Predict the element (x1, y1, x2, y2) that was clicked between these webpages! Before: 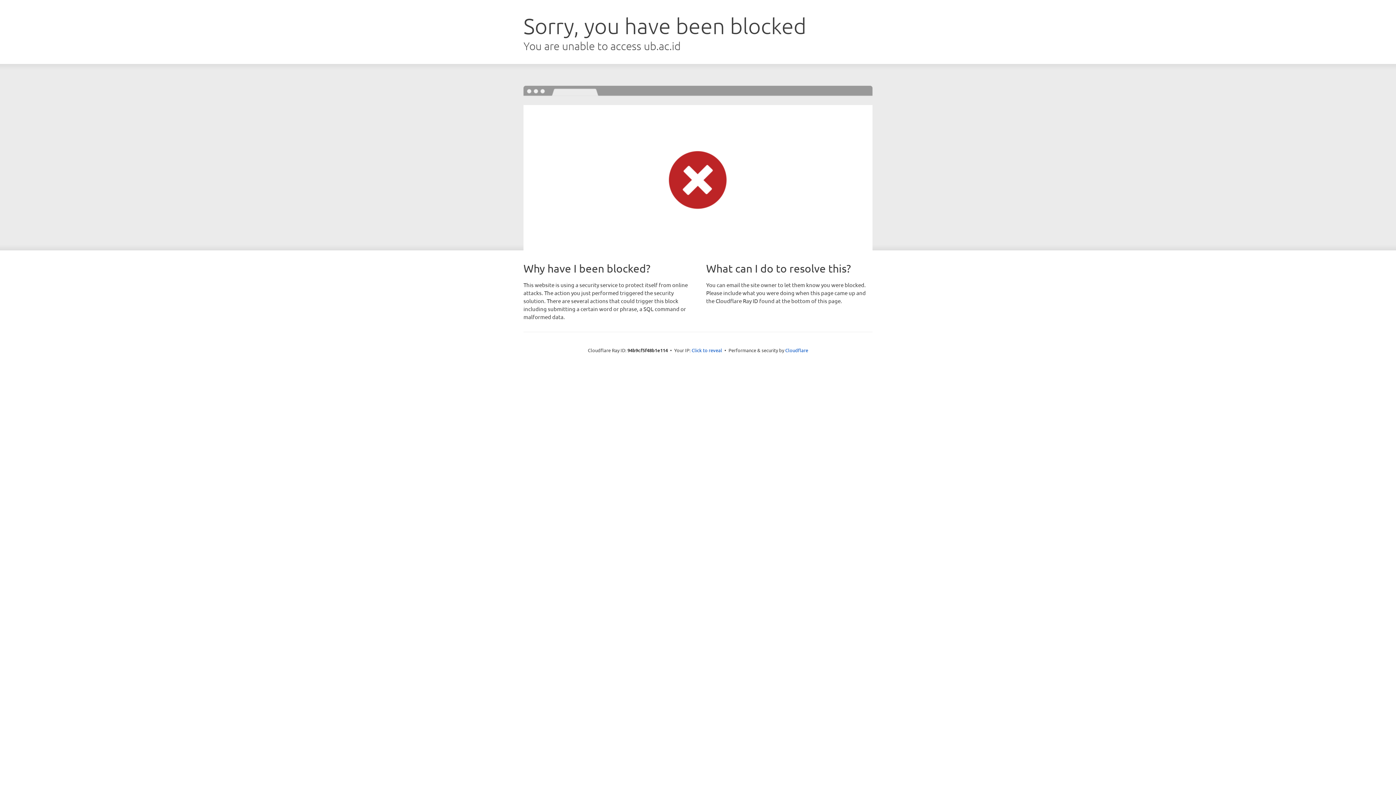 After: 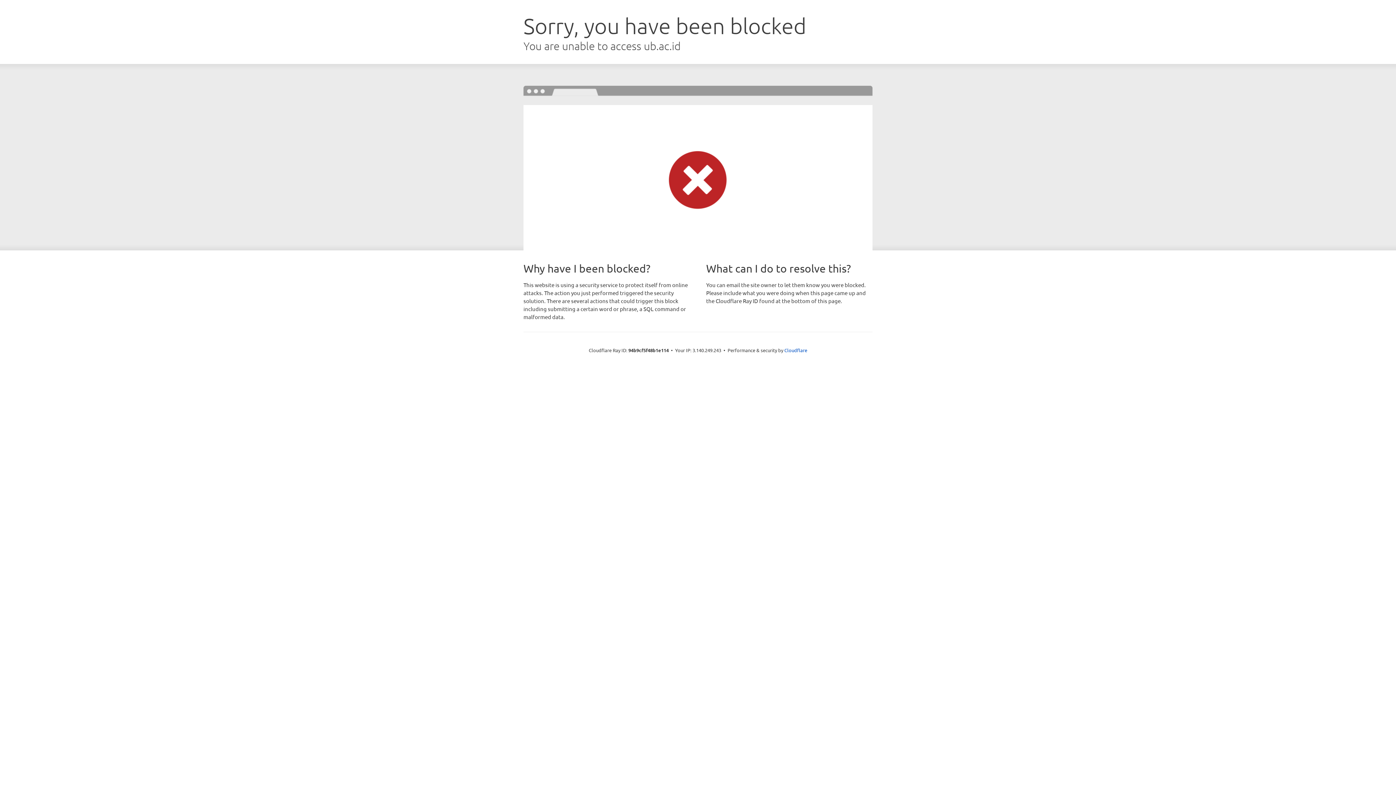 Action: label: Click to reveal bbox: (691, 346, 722, 353)